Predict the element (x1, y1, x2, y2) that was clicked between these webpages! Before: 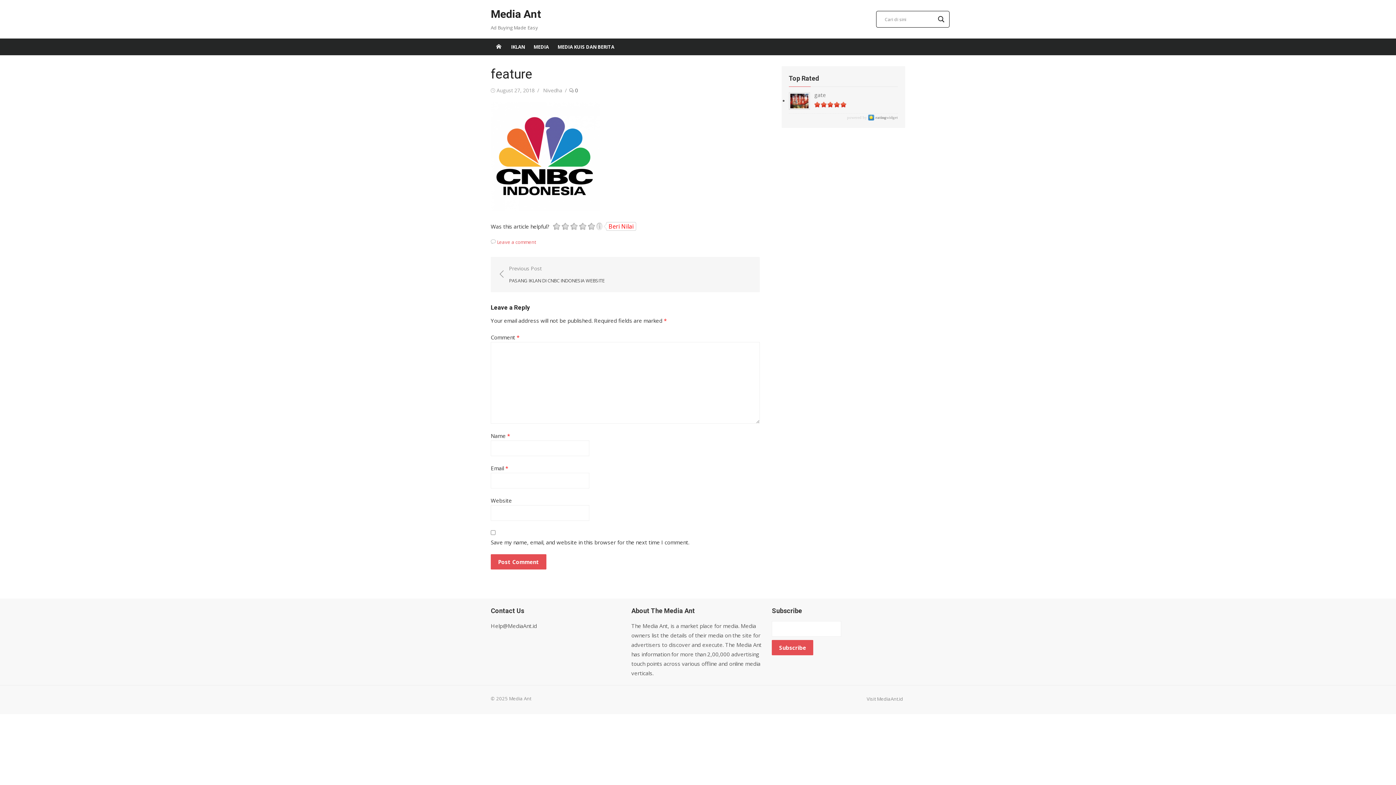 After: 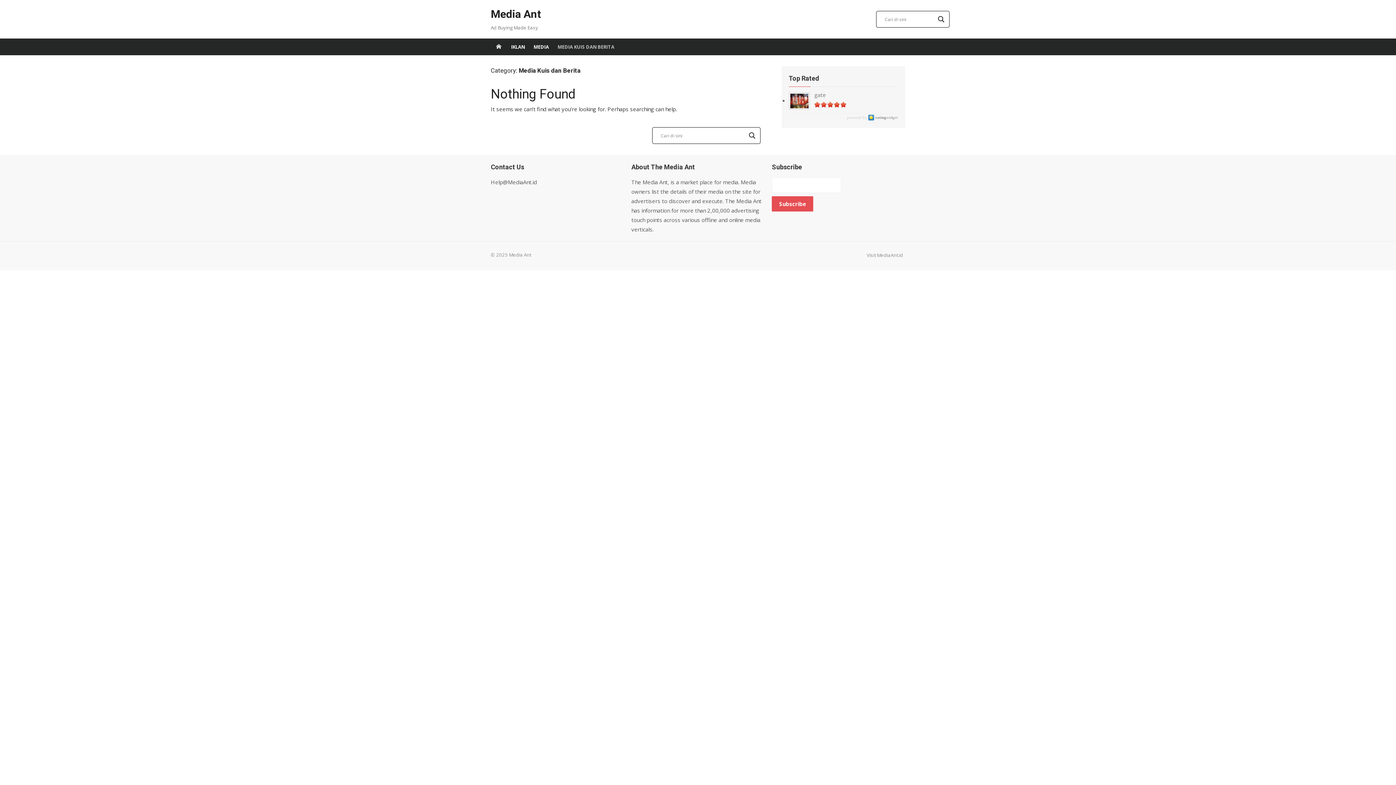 Action: bbox: (553, 38, 618, 55) label: MEDIA KUIS DAN BERITA